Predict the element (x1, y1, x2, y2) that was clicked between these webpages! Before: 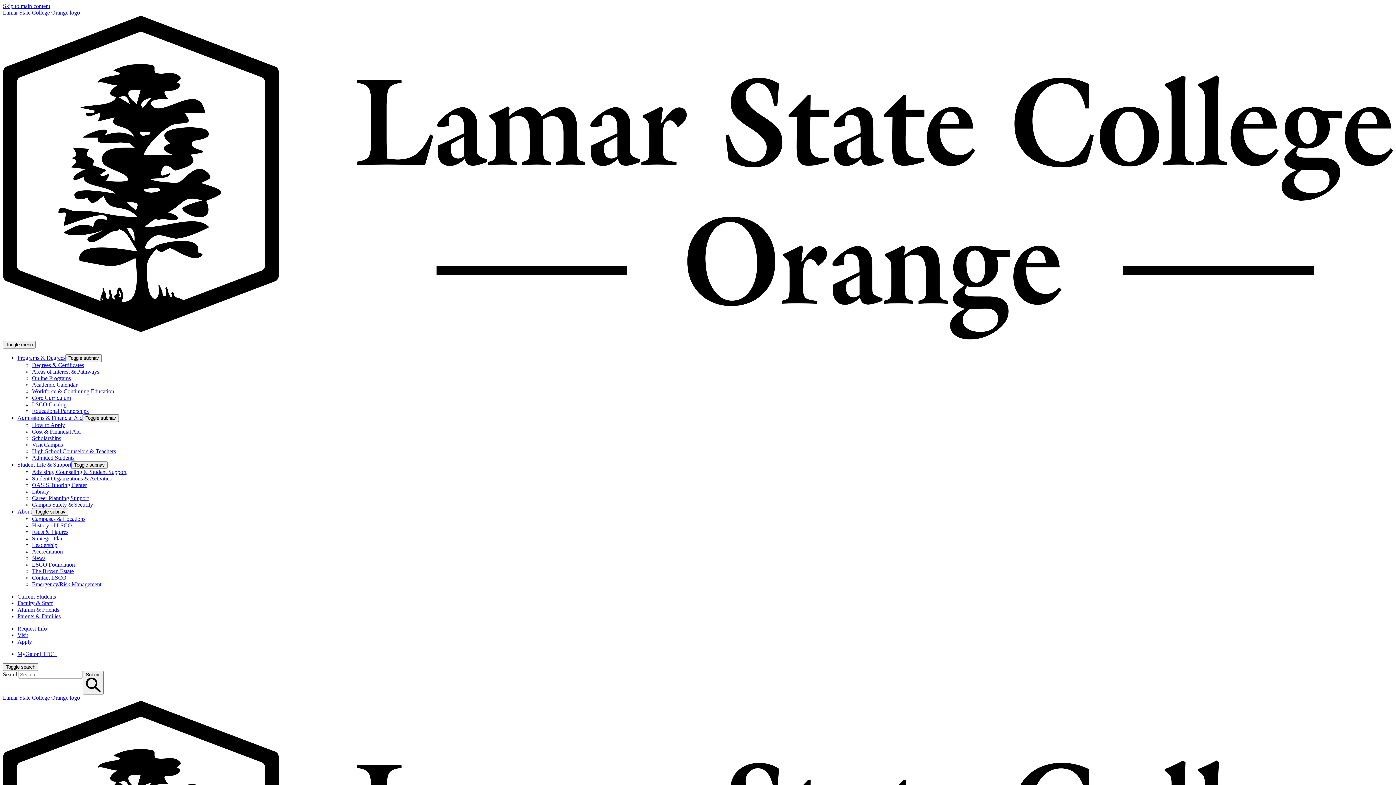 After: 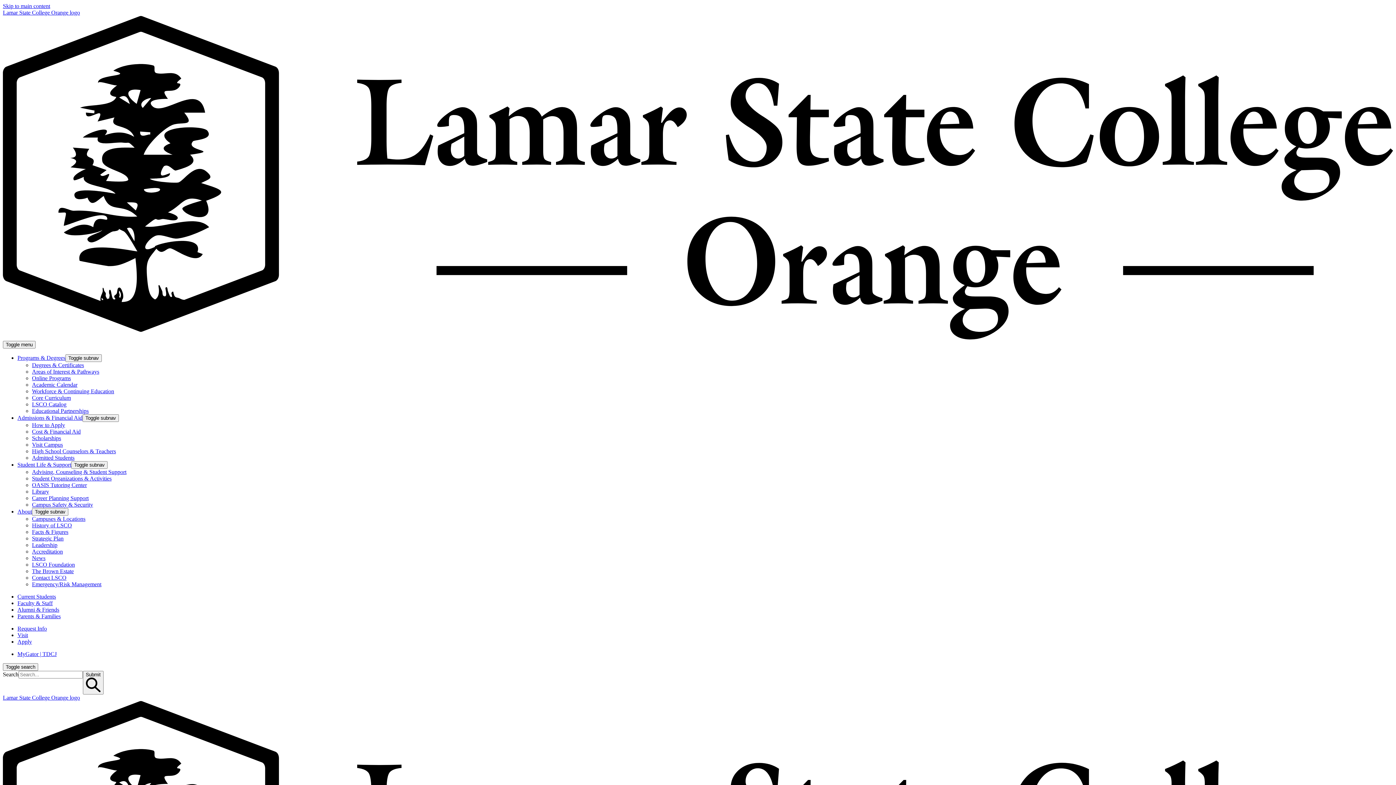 Action: label: LSCO Foundation bbox: (32, 561, 74, 567)